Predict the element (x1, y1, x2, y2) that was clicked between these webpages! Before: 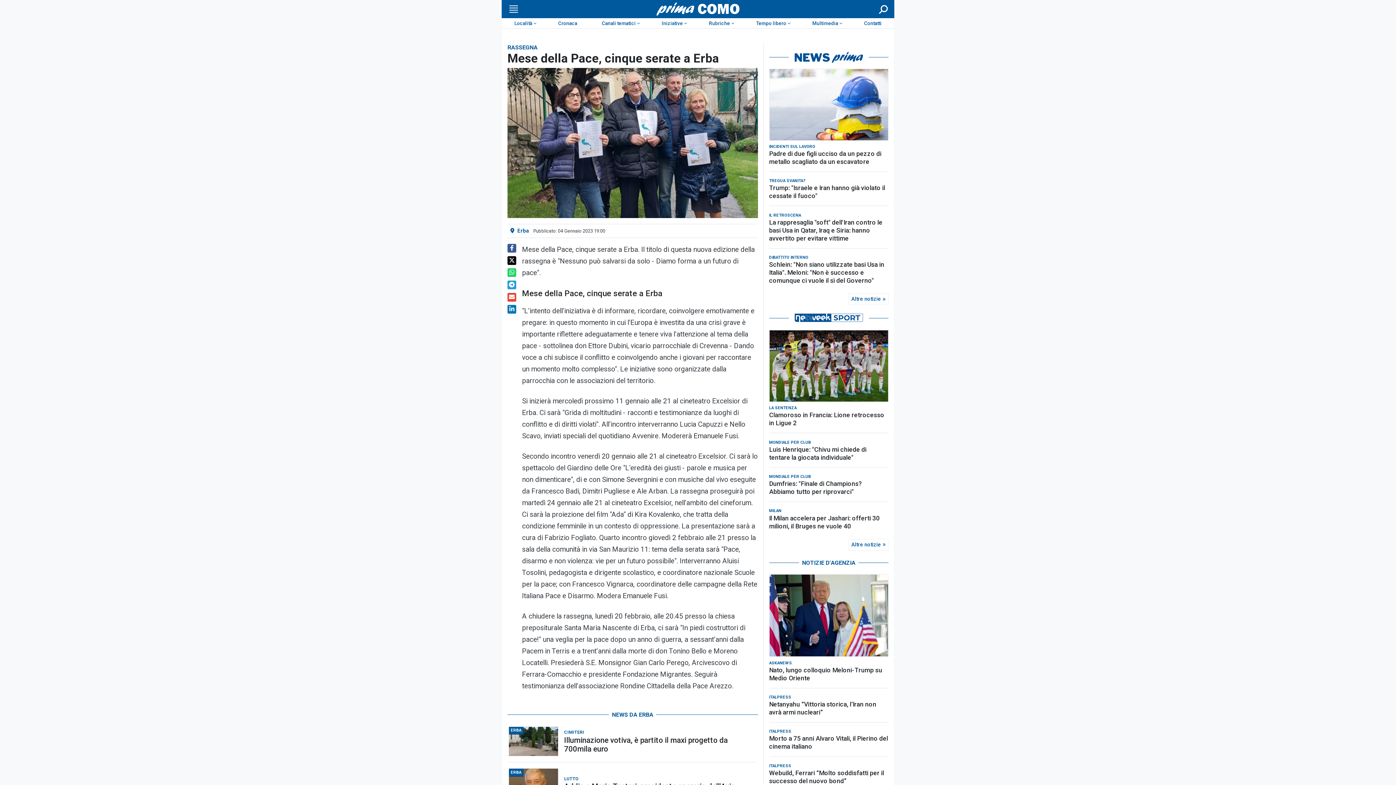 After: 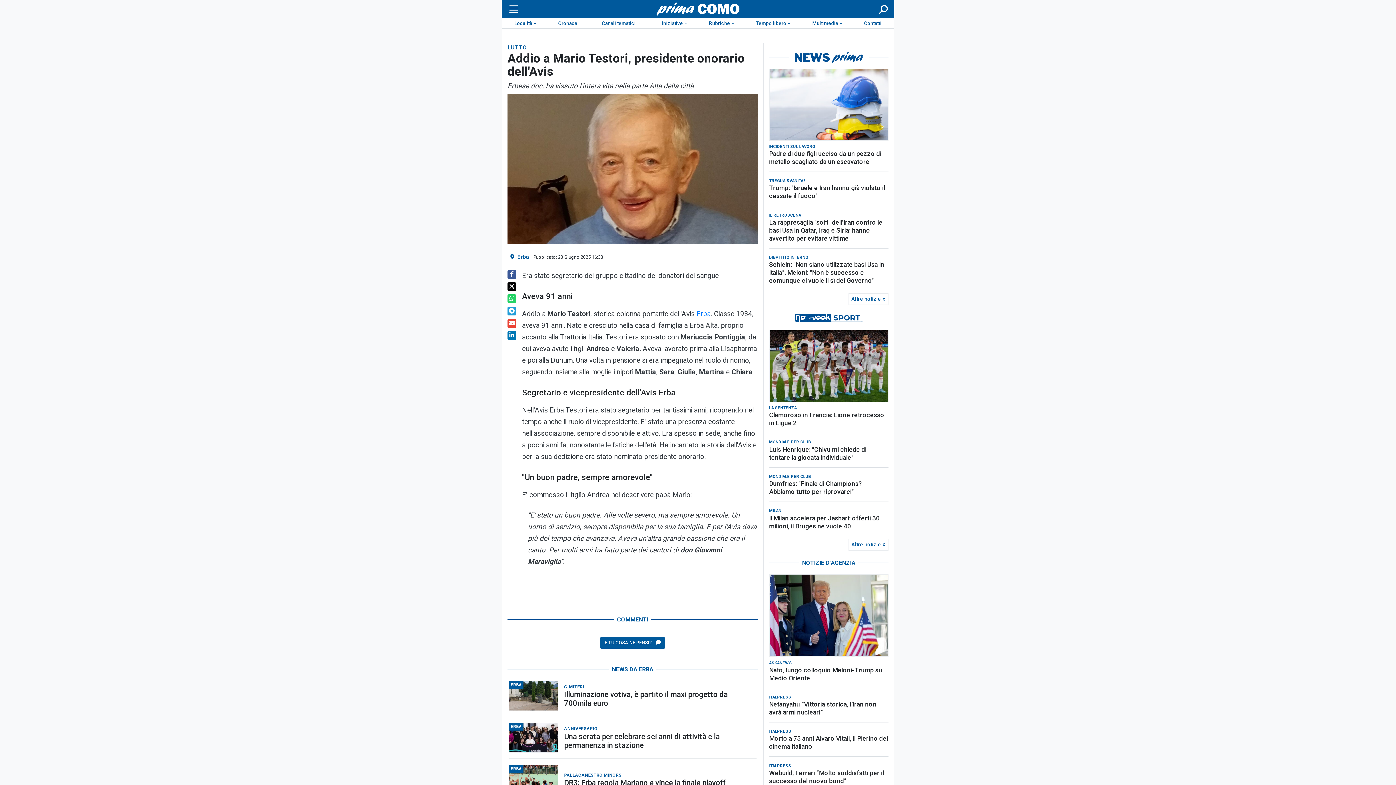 Action: bbox: (509, 769, 558, 798)